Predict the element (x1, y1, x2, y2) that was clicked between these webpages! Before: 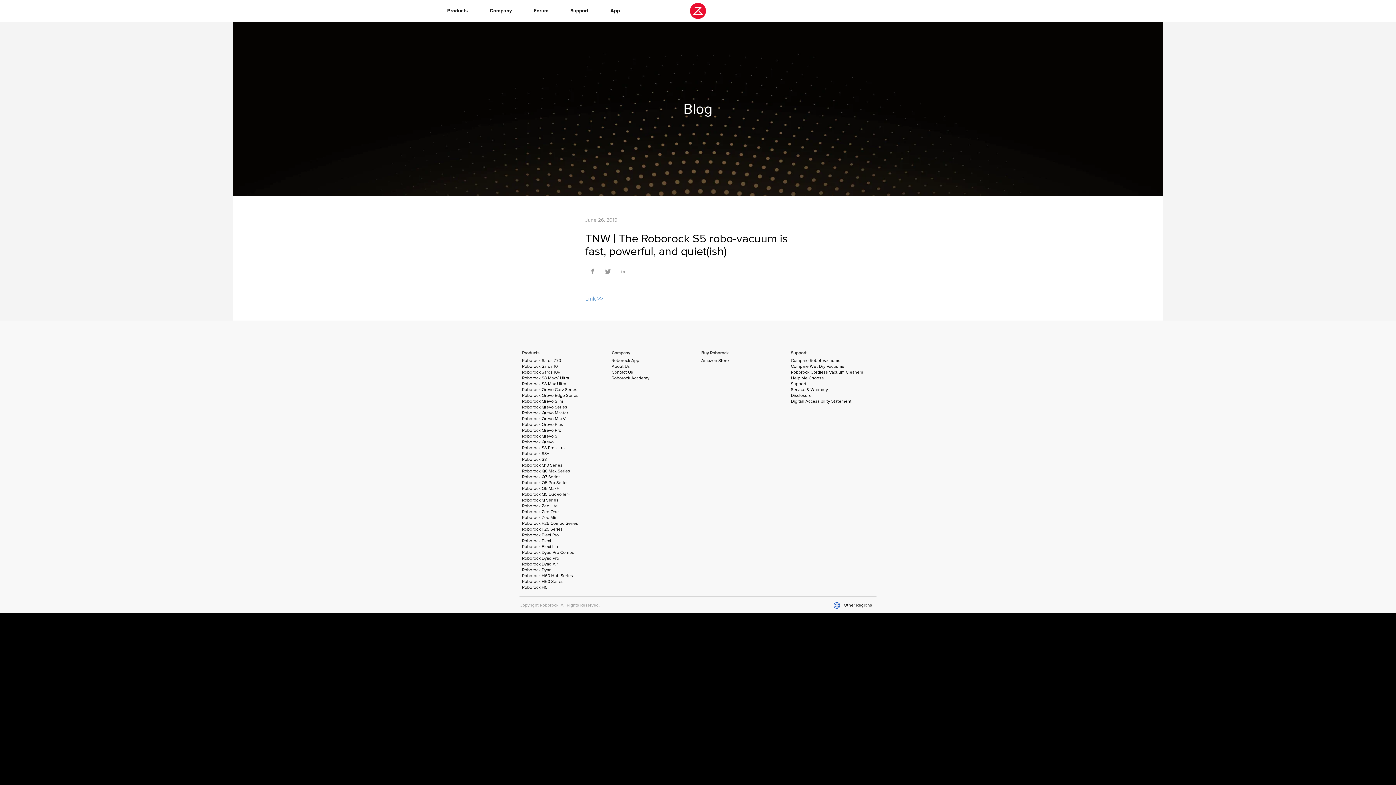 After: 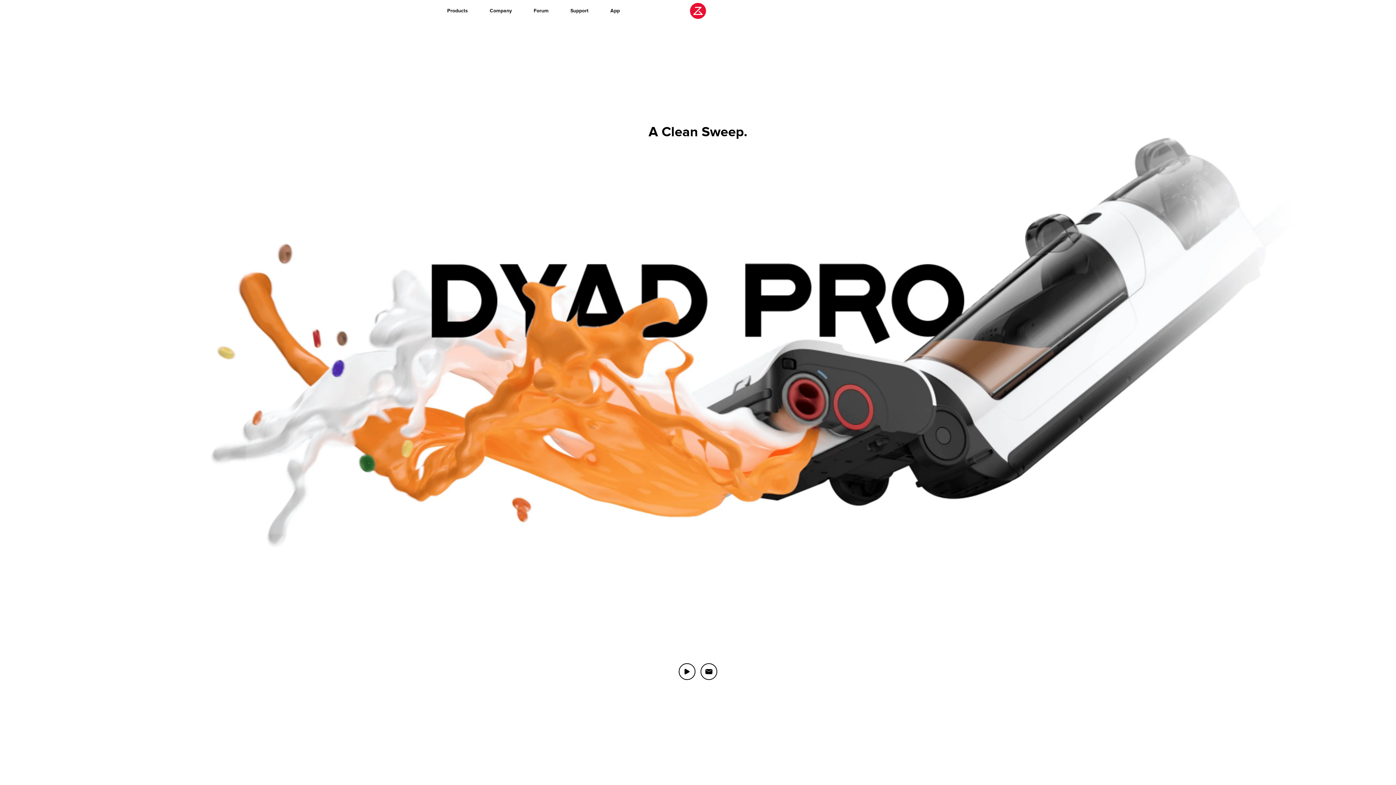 Action: label: Roborock Dyad Pro bbox: (522, 556, 559, 560)